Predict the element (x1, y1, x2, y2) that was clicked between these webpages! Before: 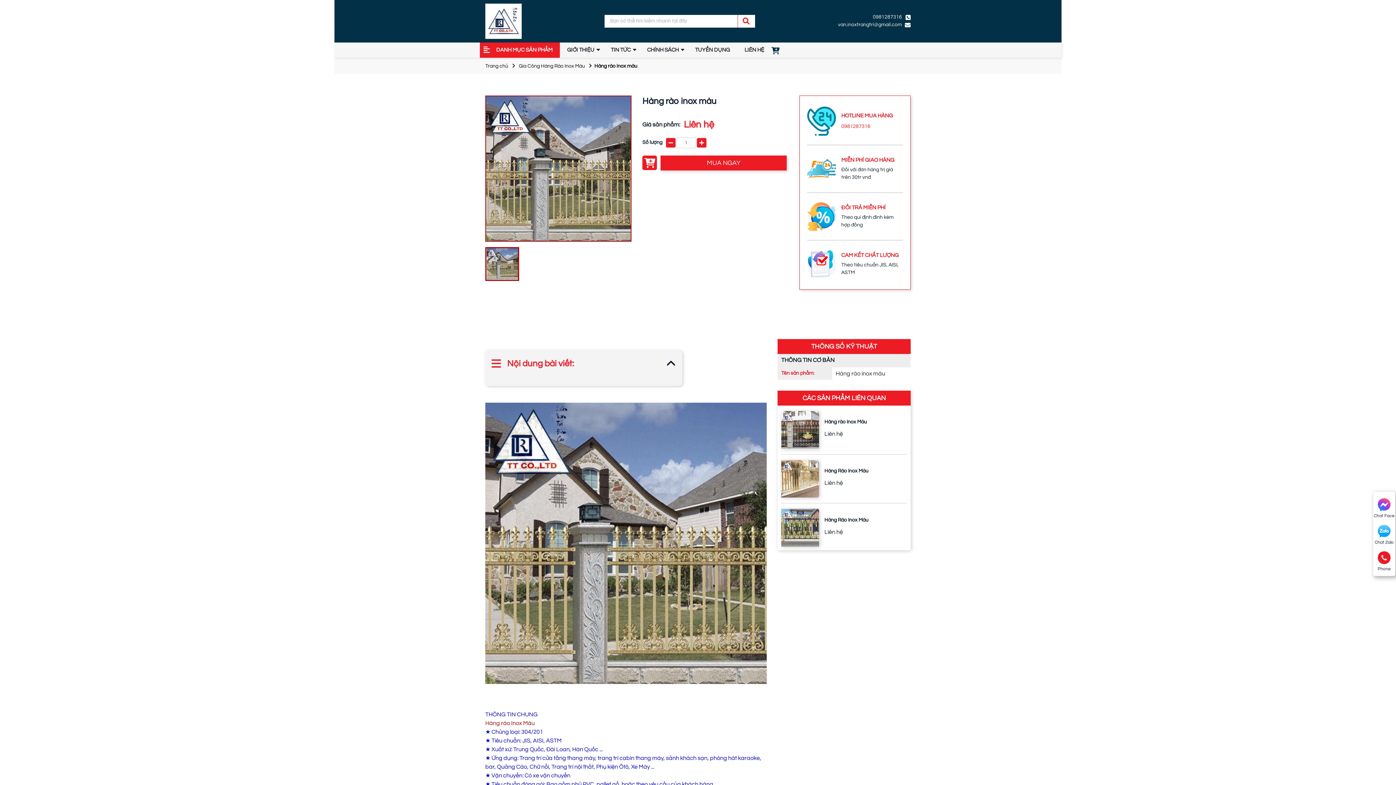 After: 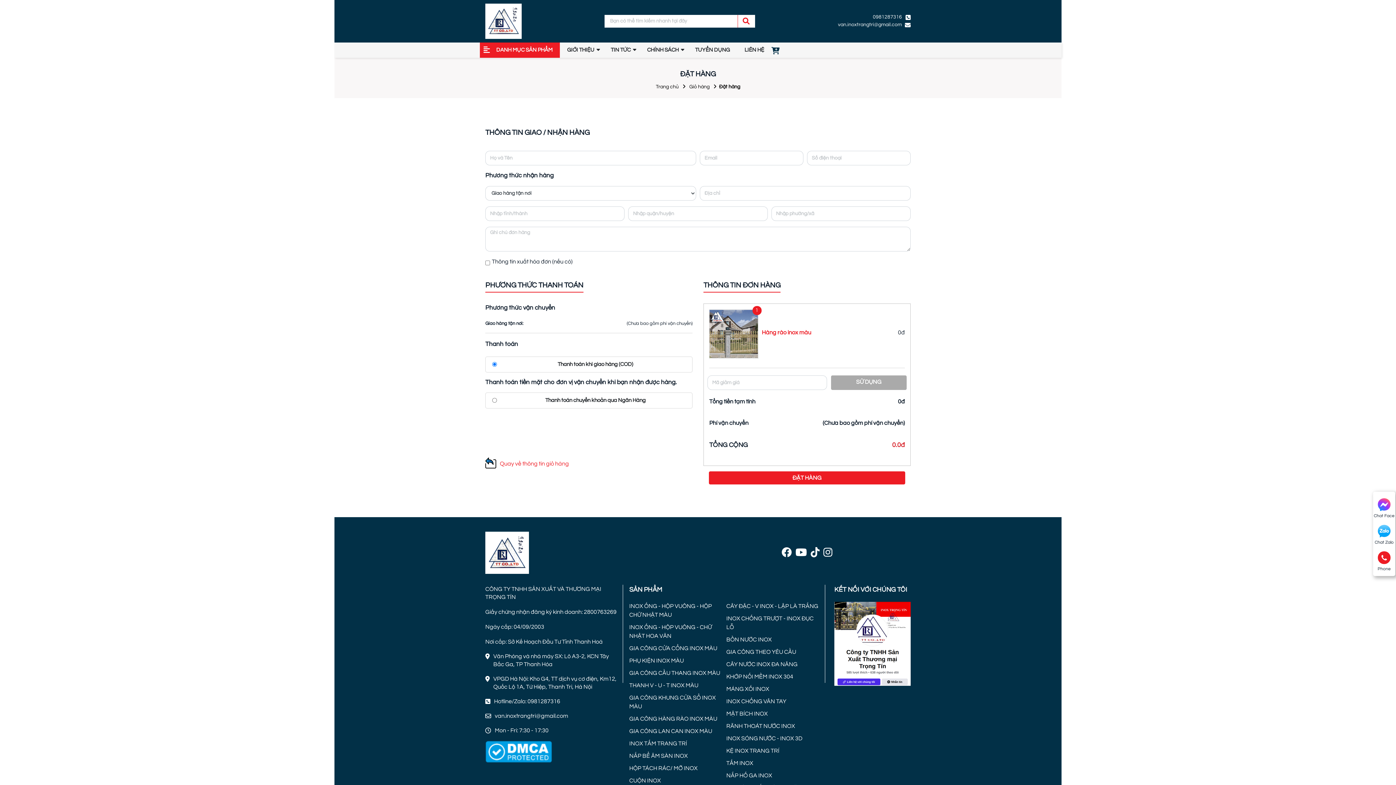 Action: label: MUA NGAY bbox: (660, 155, 786, 170)